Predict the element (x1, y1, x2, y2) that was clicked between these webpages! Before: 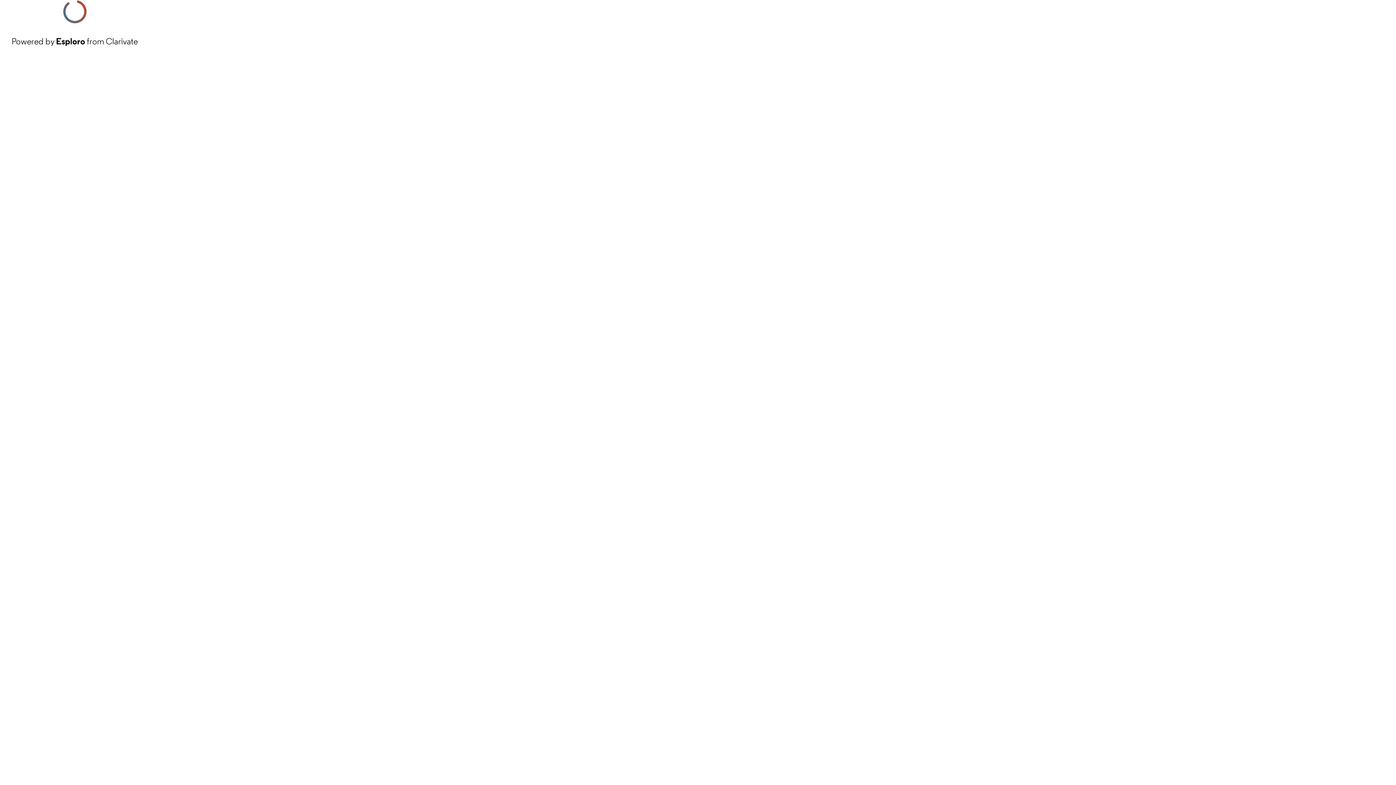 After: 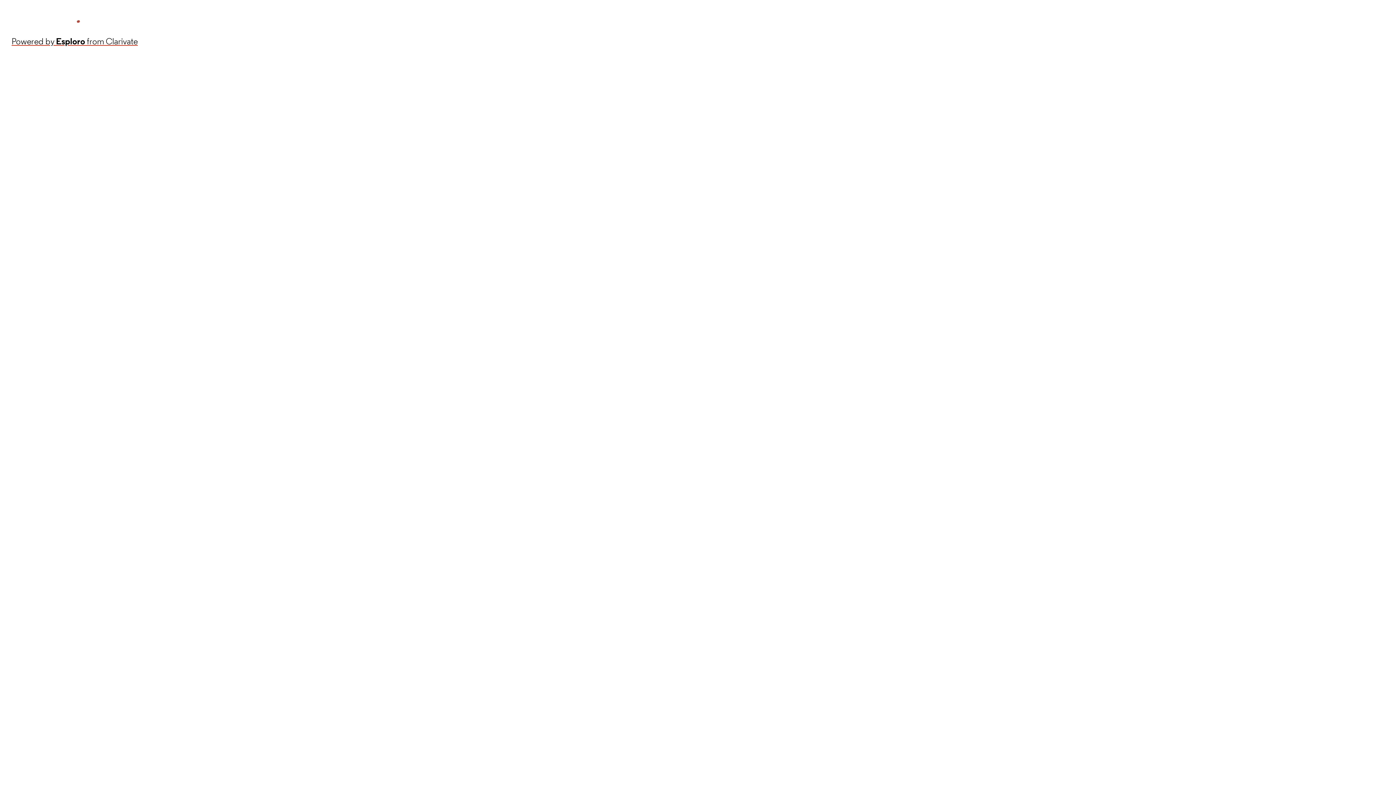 Action: bbox: (11, 34, 137, 48) label: Powered by Esploro from Clarivate